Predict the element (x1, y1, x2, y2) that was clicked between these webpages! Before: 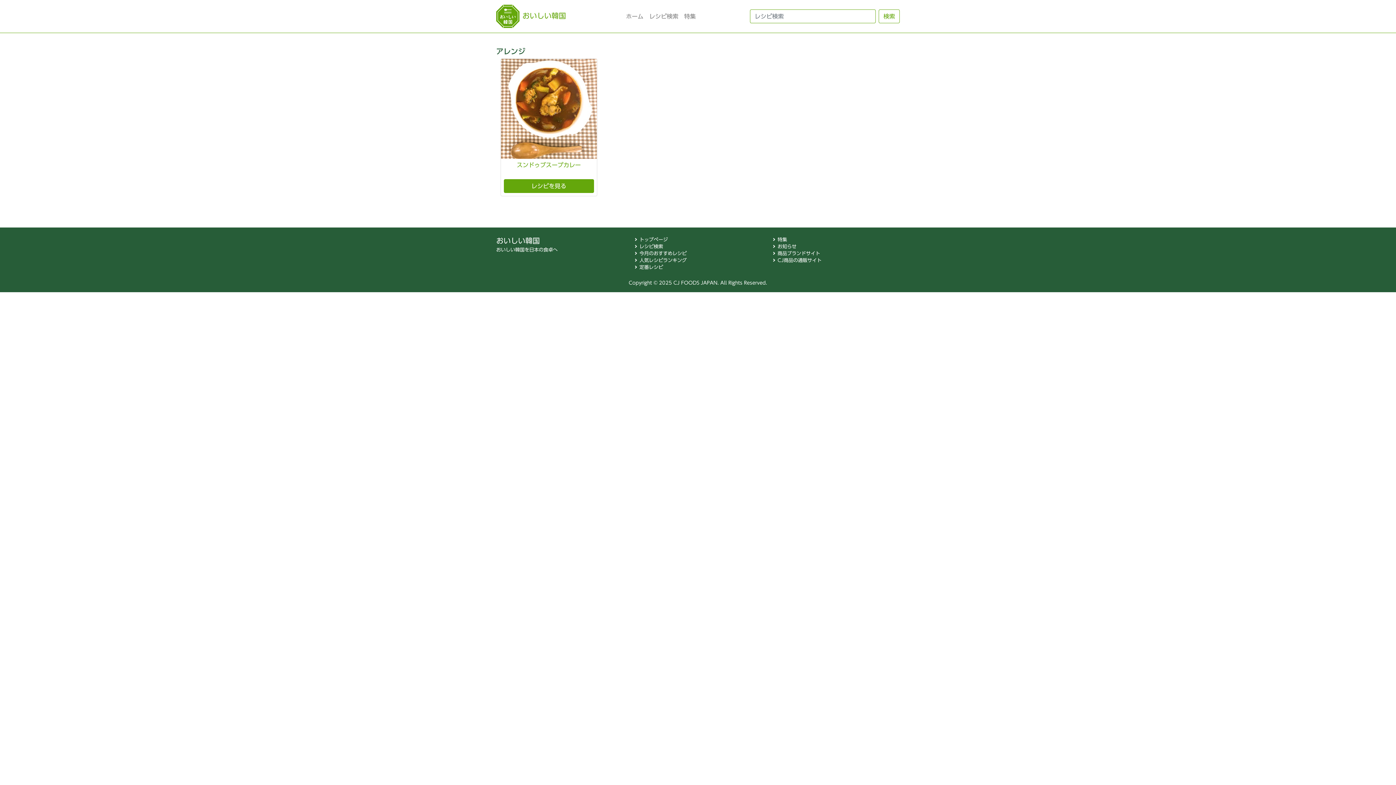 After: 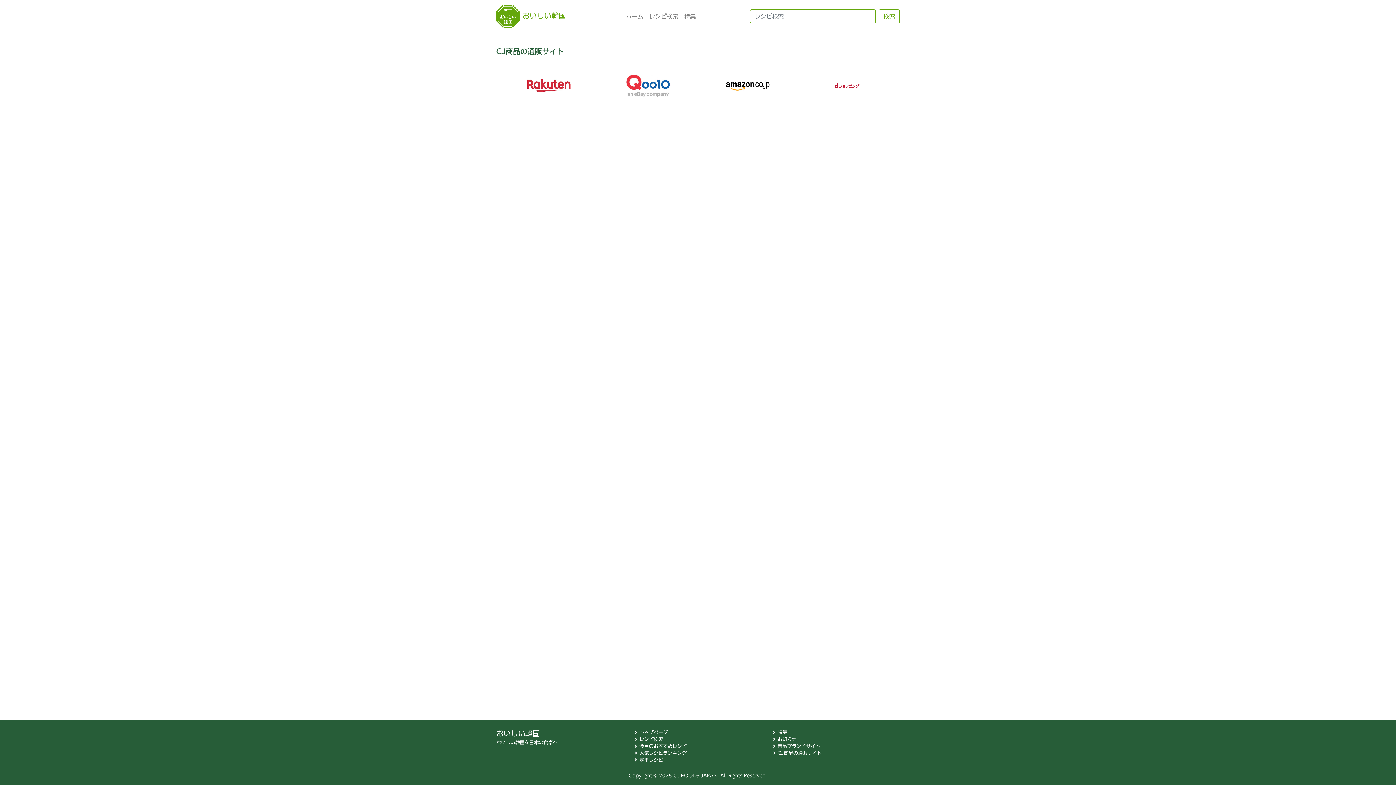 Action: bbox: (772, 257, 821, 264) label: CJ商品の通販サイト